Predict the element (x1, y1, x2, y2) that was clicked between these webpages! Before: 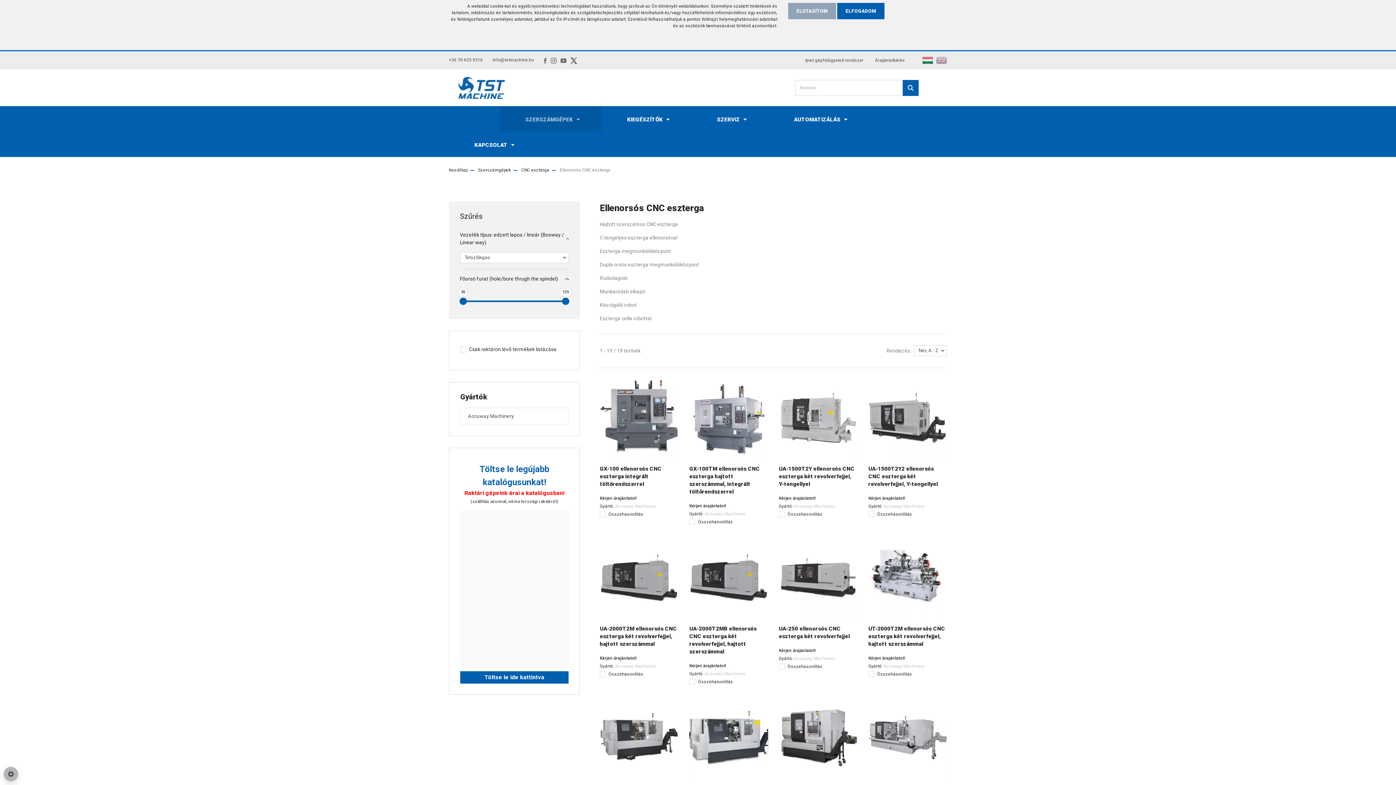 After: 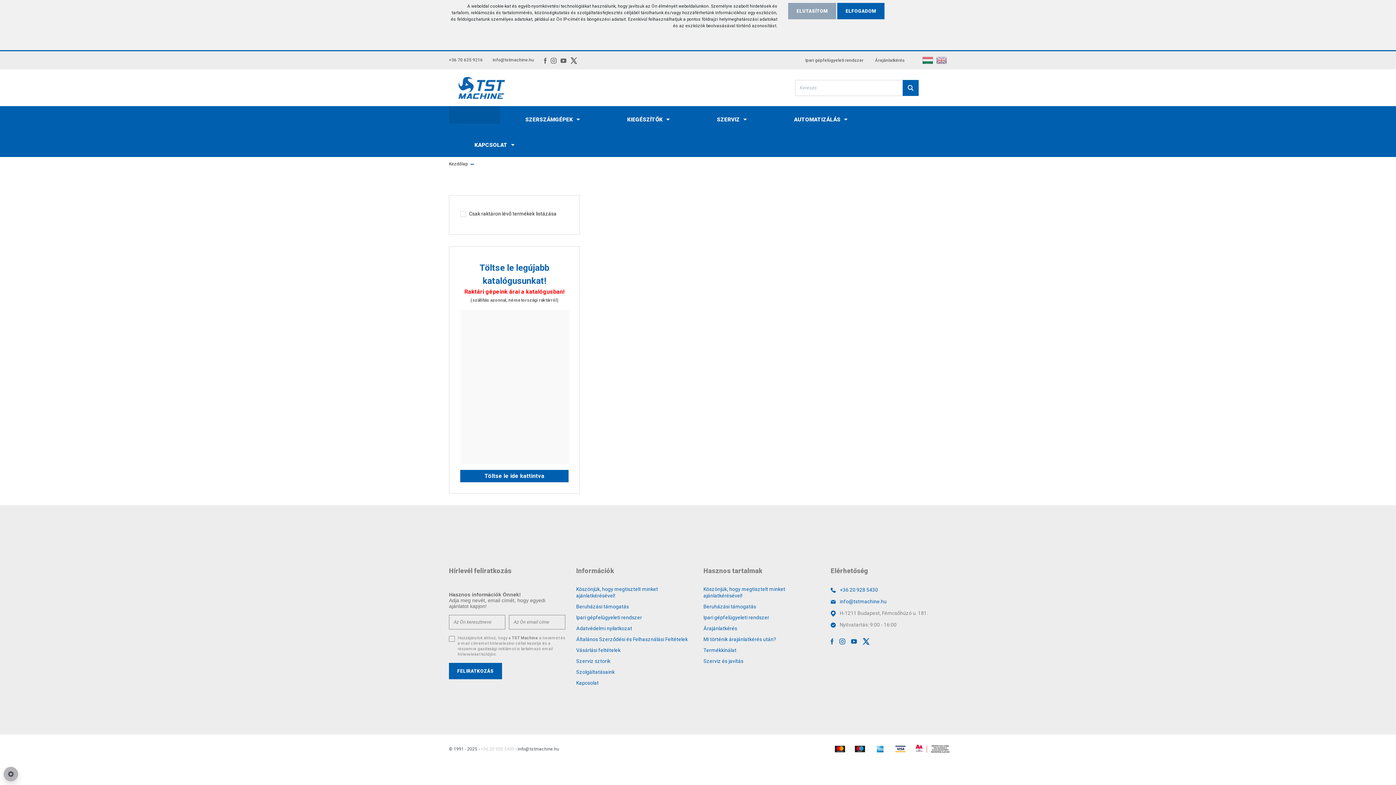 Action: bbox: (449, 106, 500, 123)